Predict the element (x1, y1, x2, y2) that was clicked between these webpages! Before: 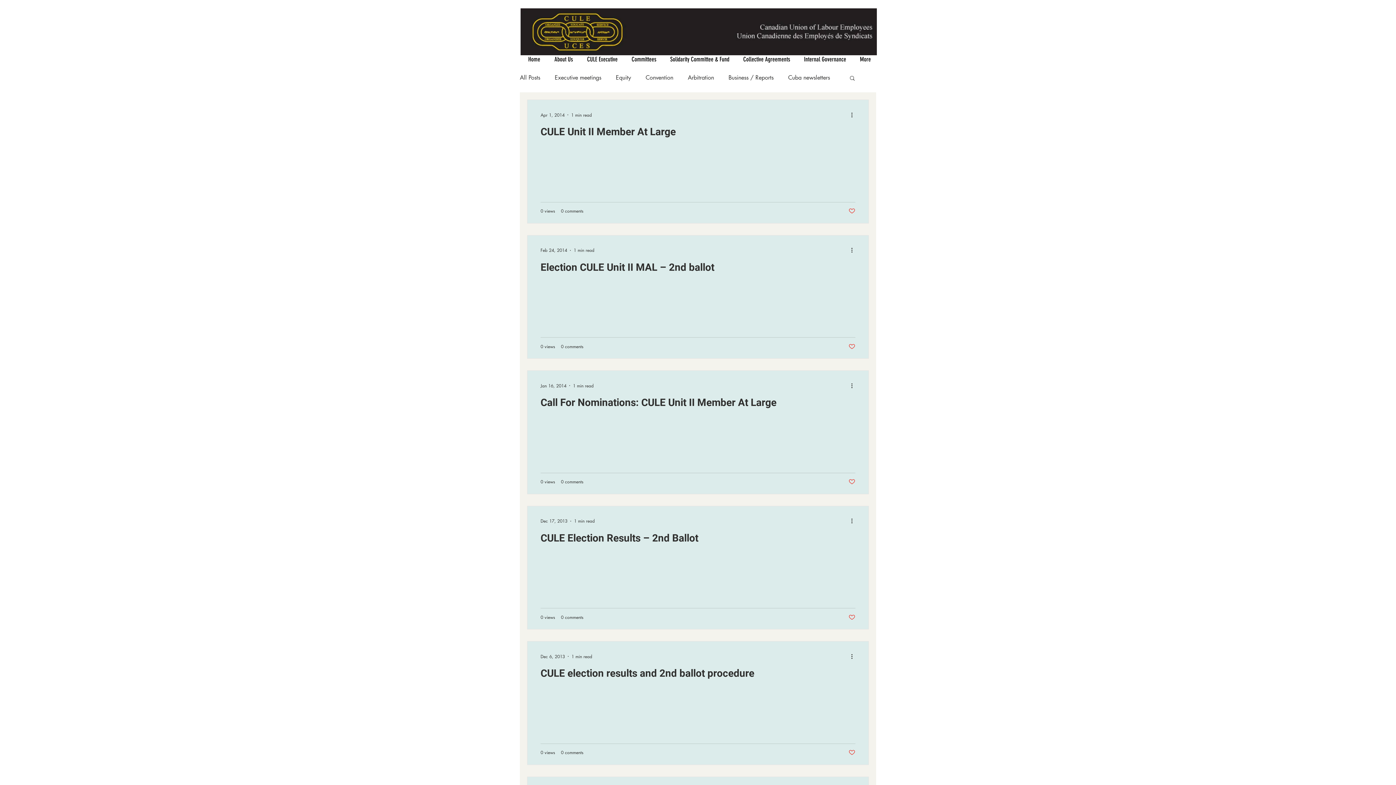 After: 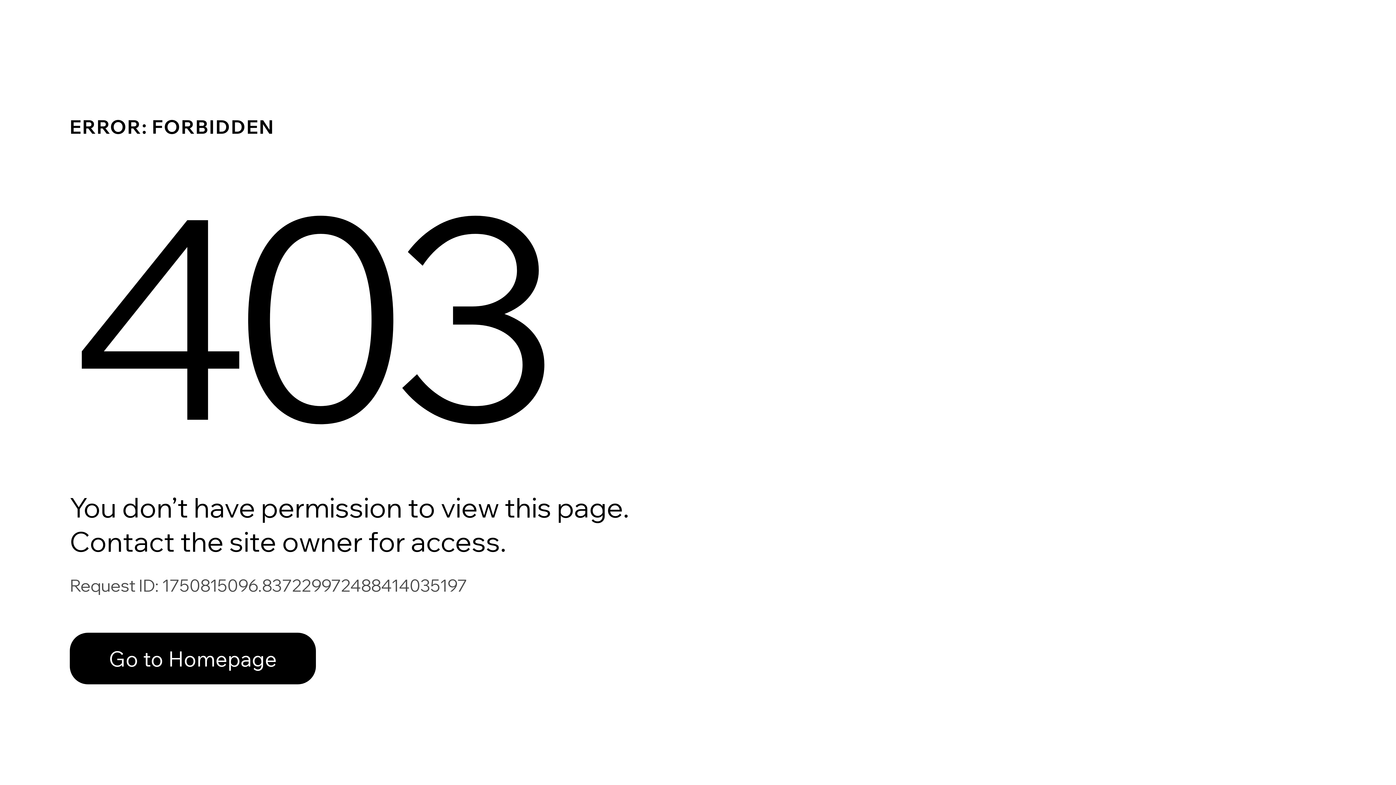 Action: bbox: (540, 396, 855, 413) label: Call For Nominations: CULE Unit II Member At Large